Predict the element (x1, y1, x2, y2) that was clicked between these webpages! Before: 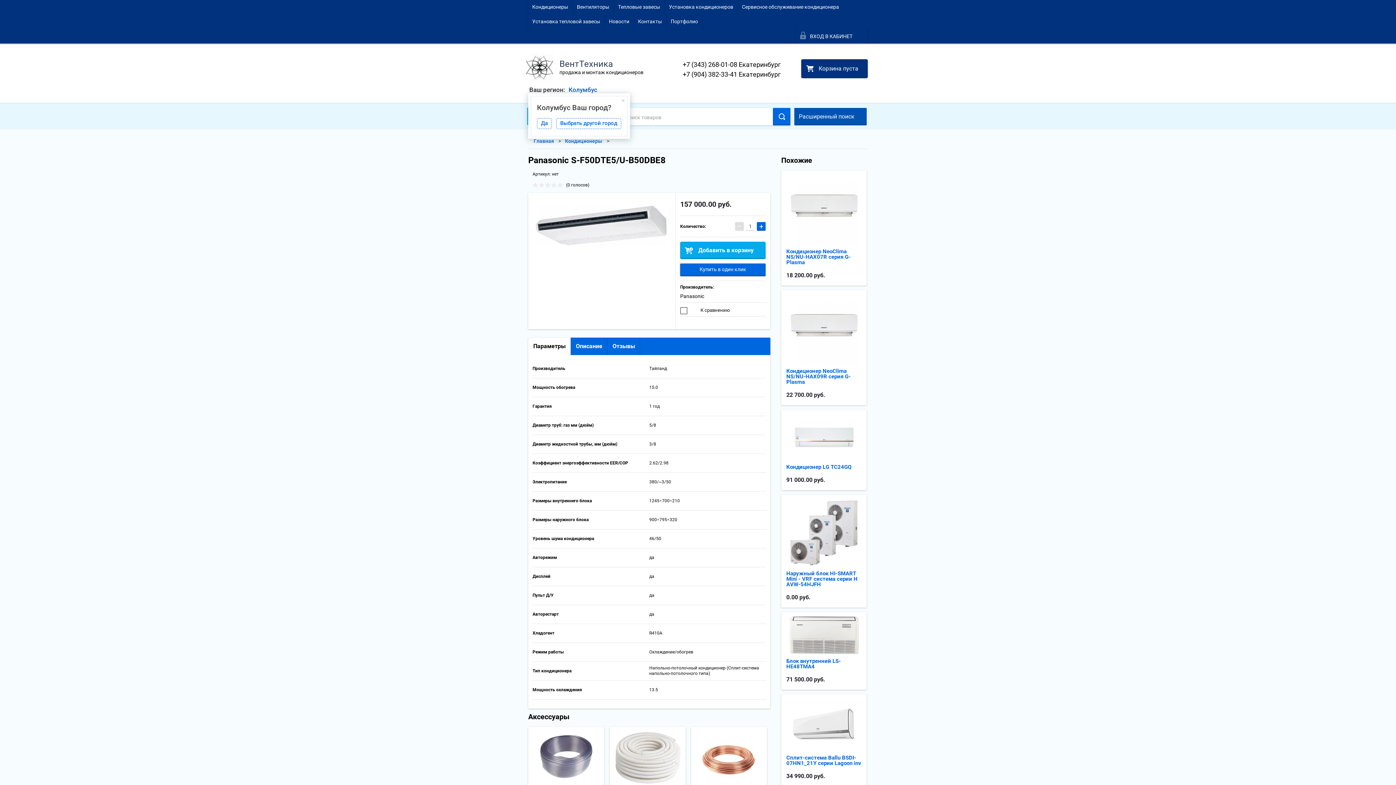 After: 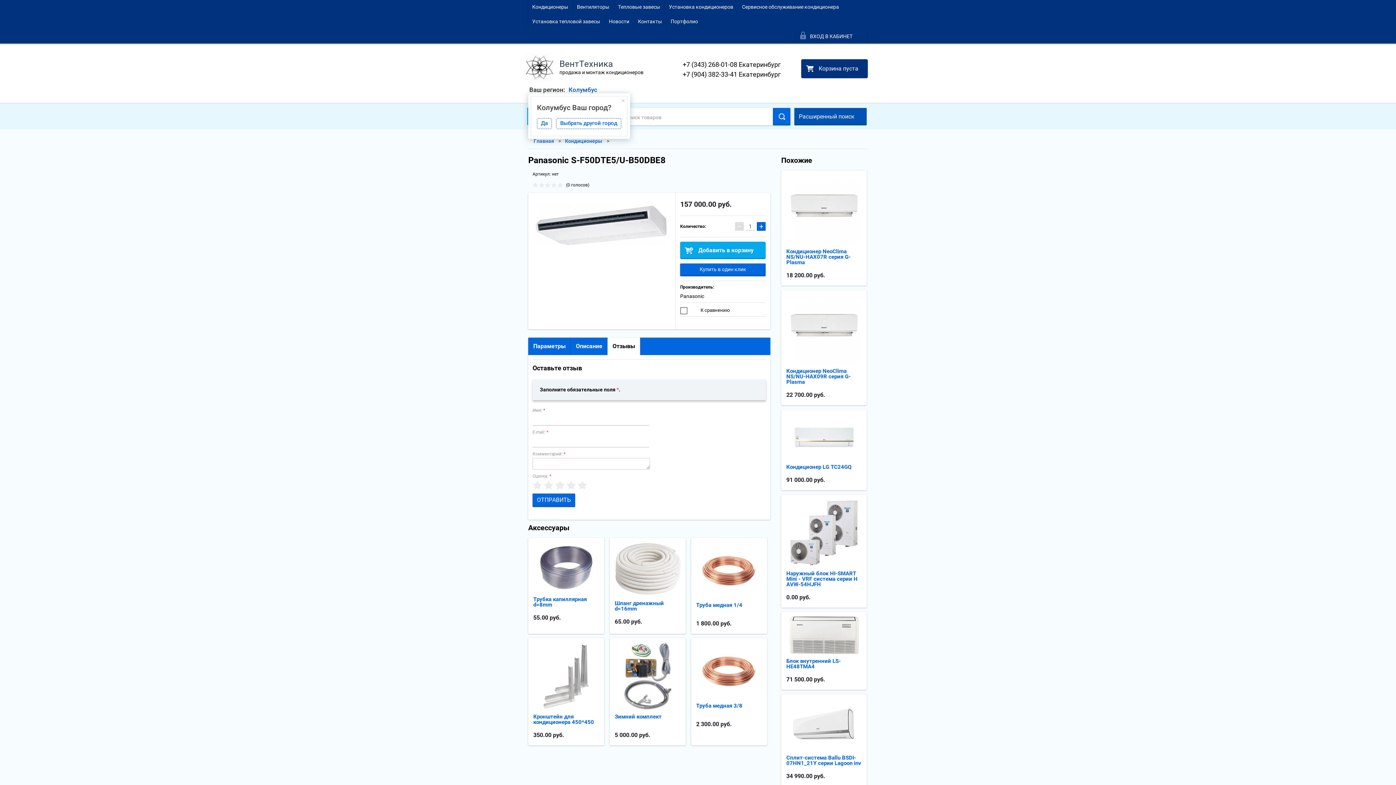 Action: bbox: (607, 337, 640, 355) label: Отзывы